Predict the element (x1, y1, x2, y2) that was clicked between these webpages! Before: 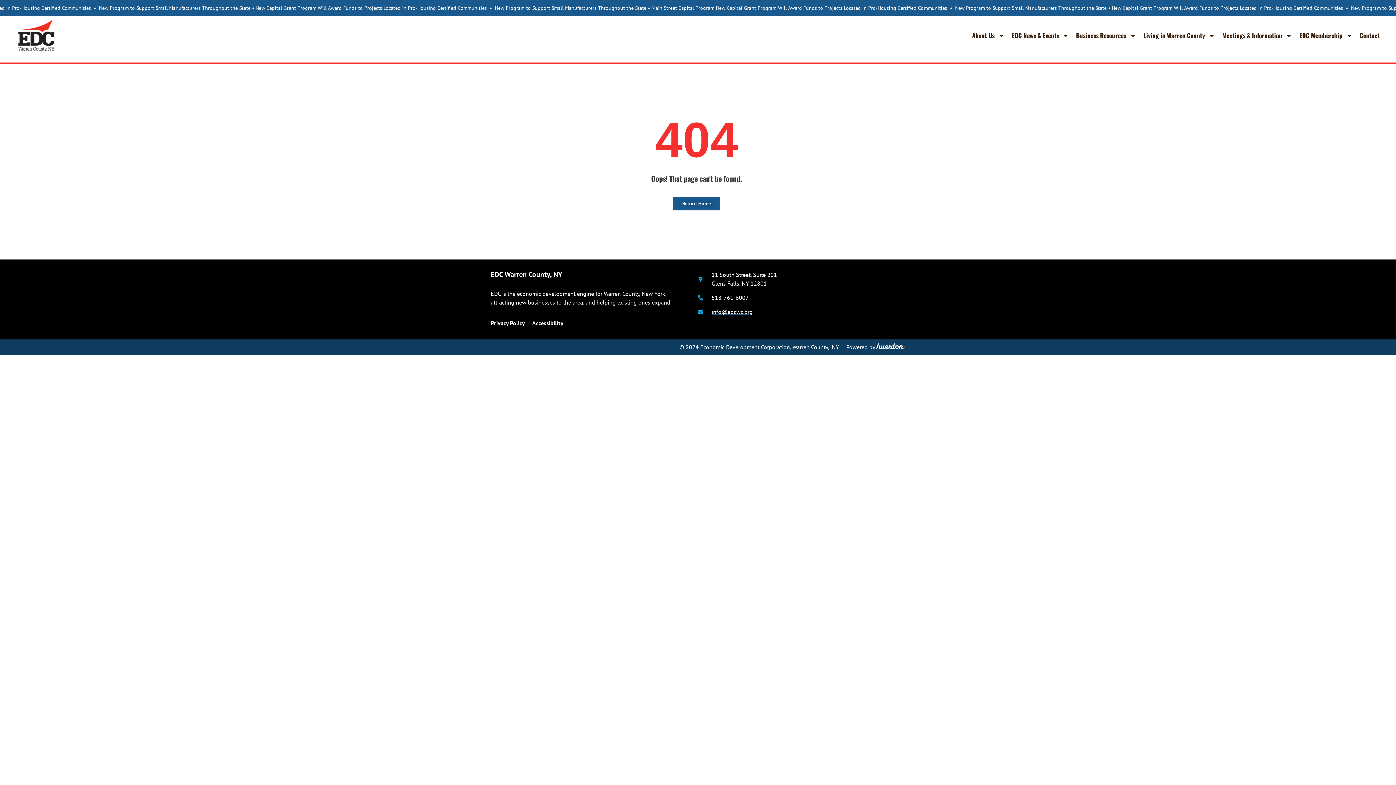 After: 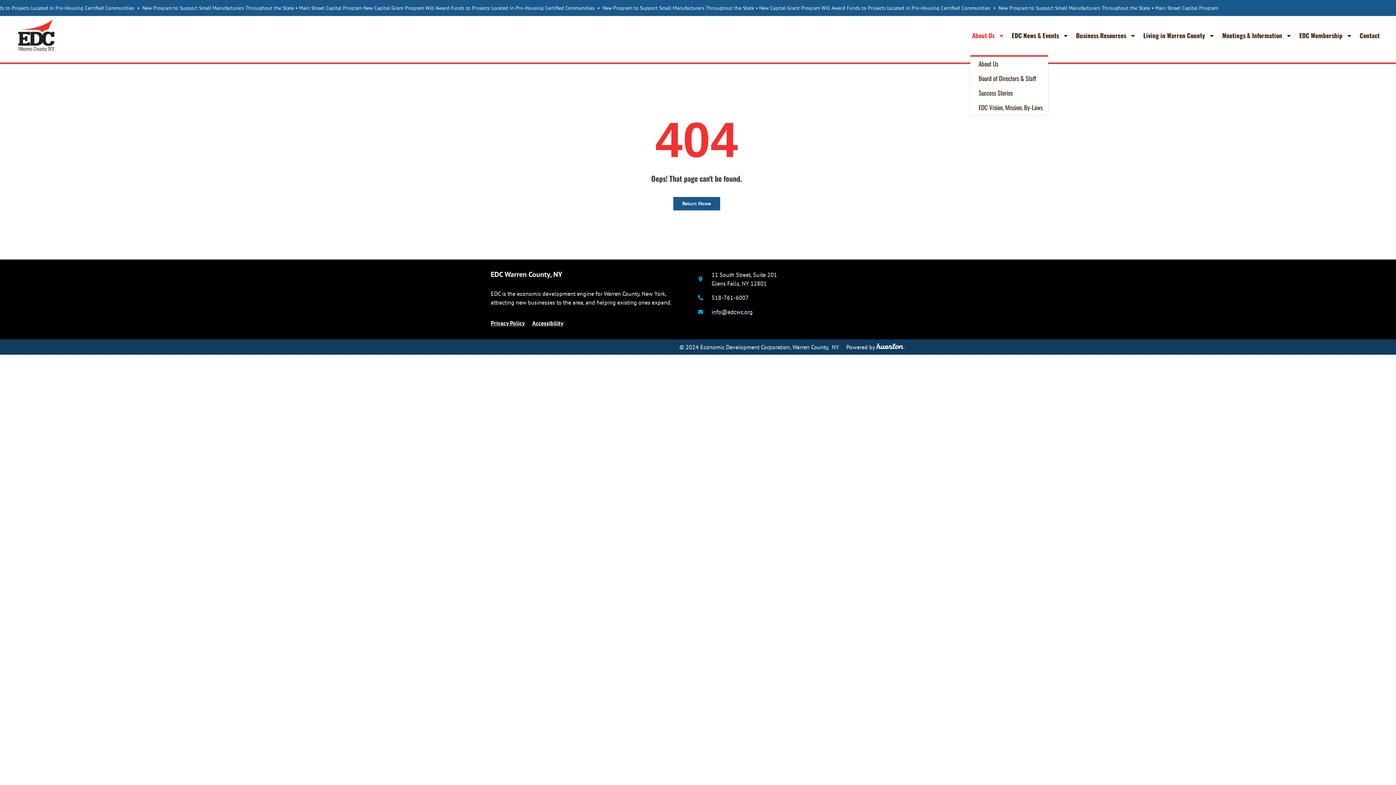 Action: bbox: (970, 16, 1006, 55) label: About Us